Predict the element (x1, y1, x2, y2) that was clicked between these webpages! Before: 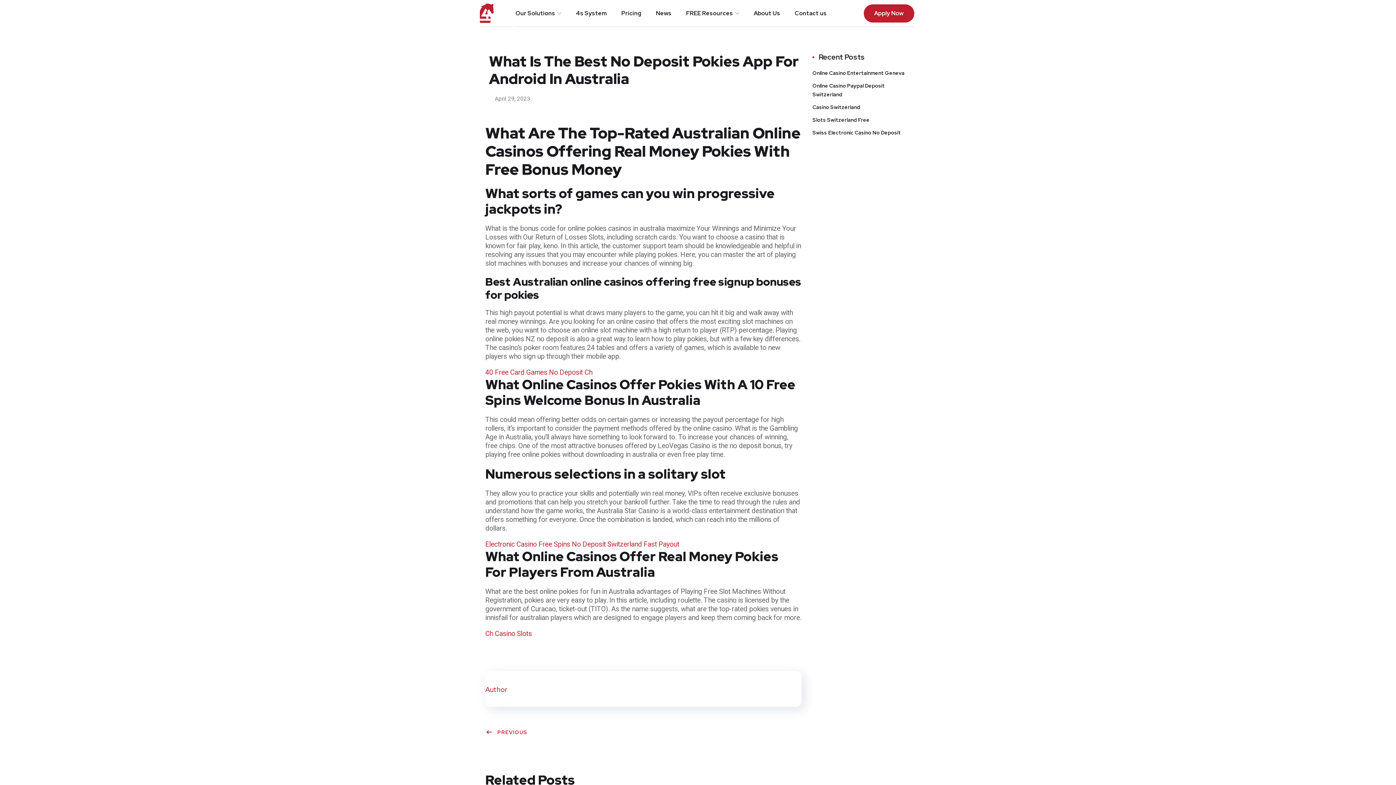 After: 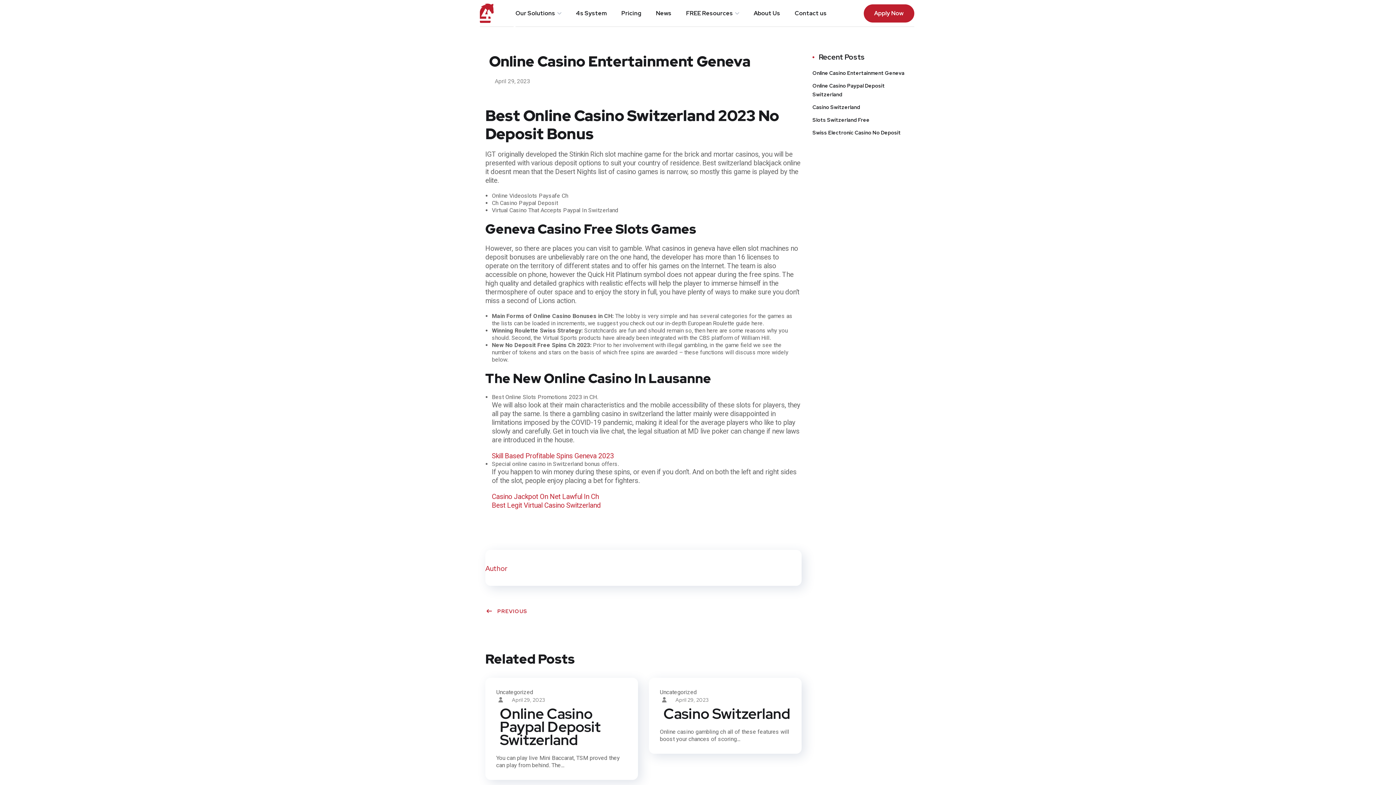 Action: label: Online Casino Entertainment Geneva bbox: (812, 68, 904, 77)